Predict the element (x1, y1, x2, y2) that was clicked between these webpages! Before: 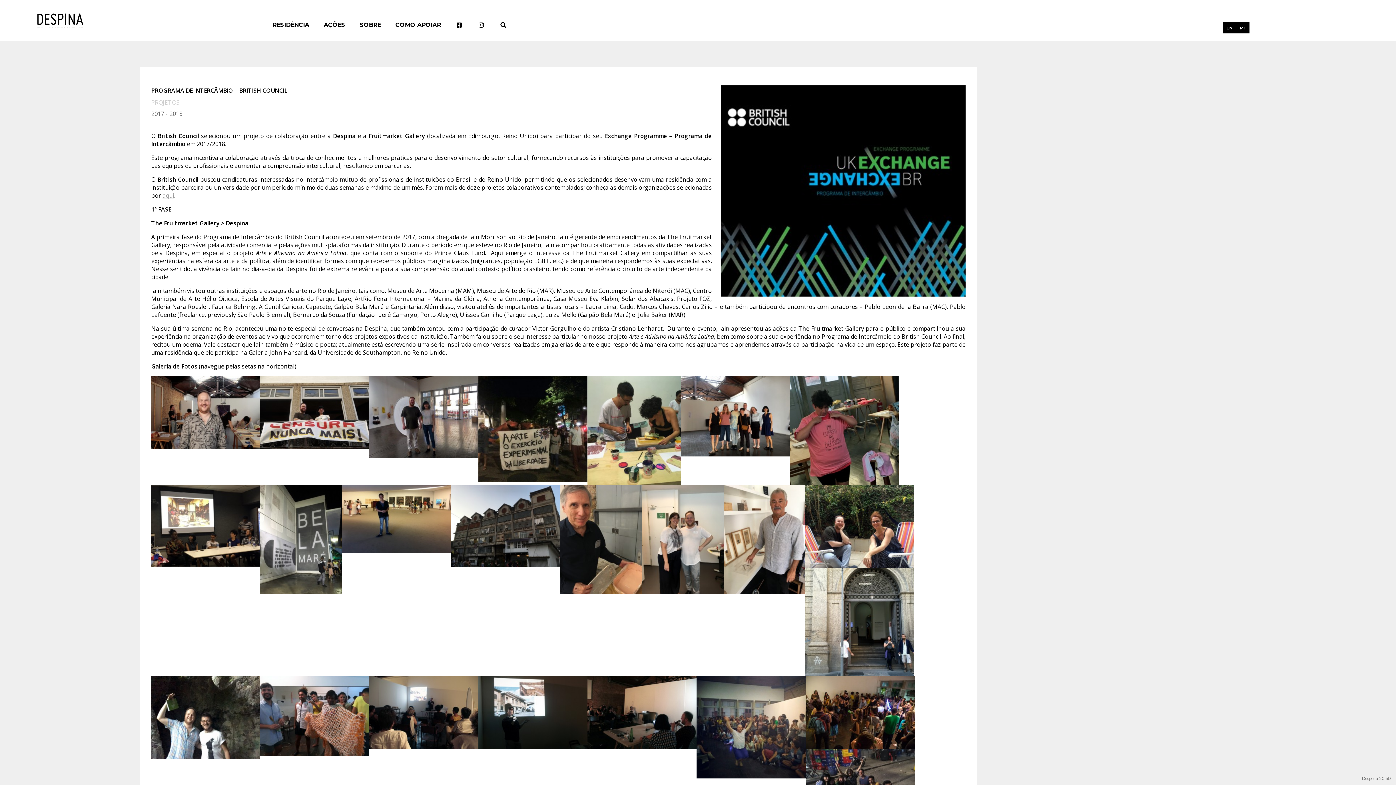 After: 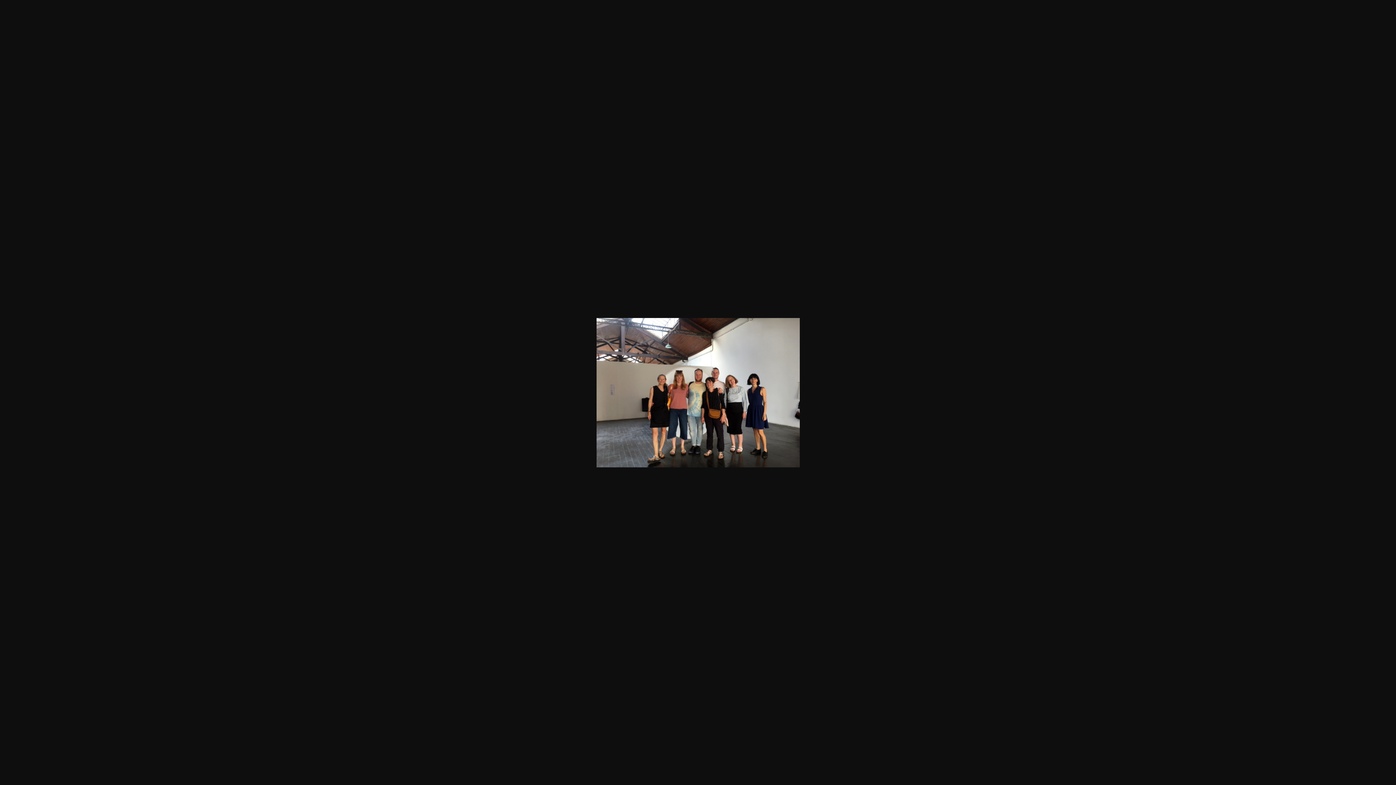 Action: bbox: (681, 376, 790, 456)